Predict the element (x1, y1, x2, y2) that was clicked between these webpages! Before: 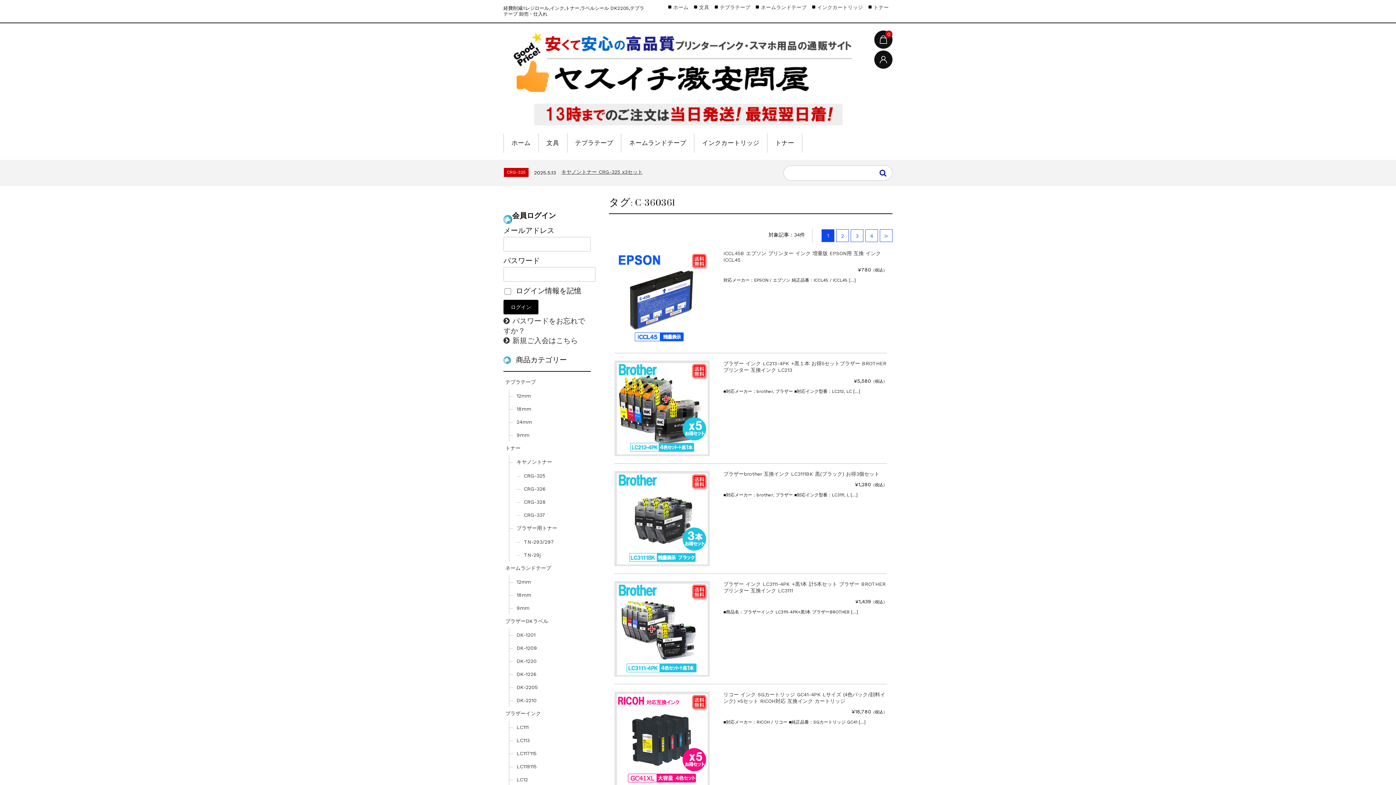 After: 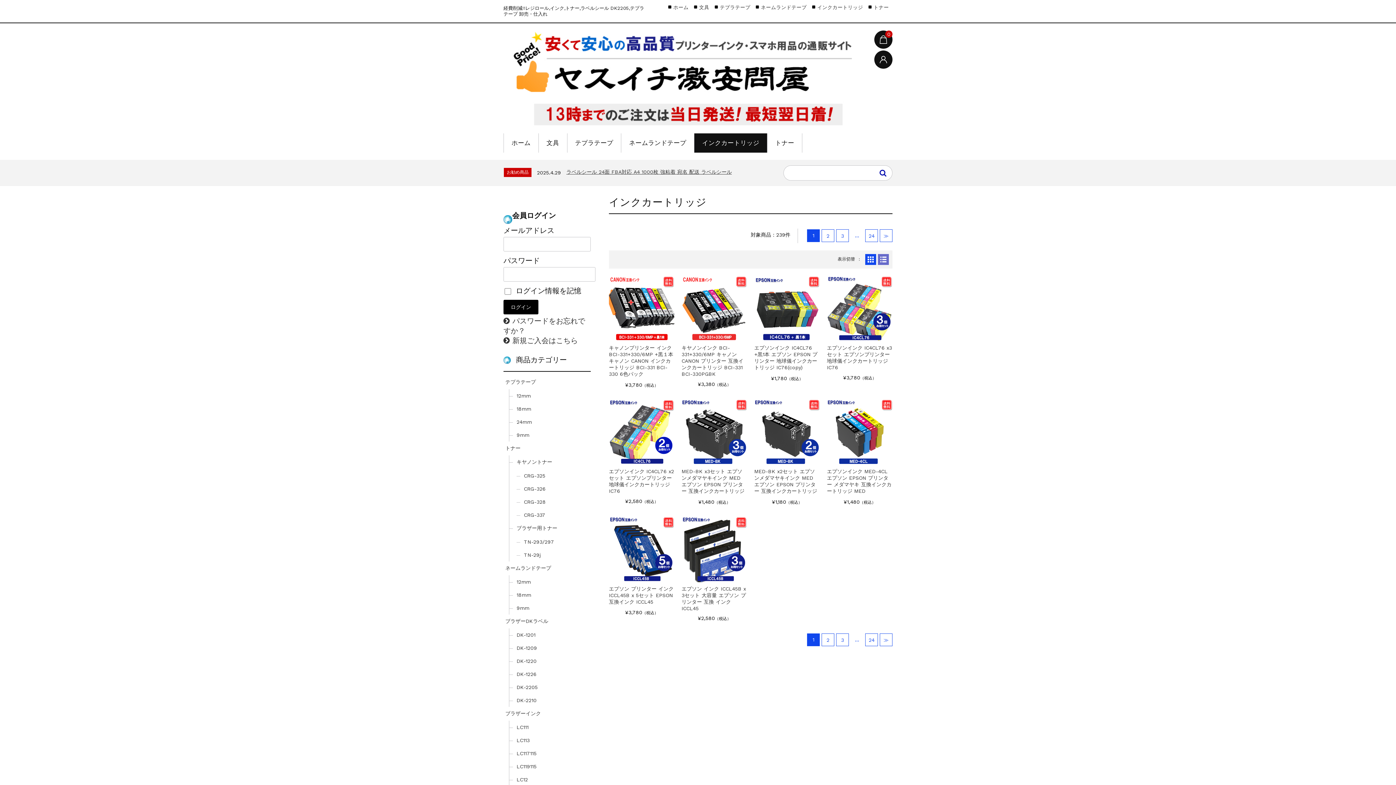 Action: bbox: (694, 133, 767, 152) label: インクカートリッジ